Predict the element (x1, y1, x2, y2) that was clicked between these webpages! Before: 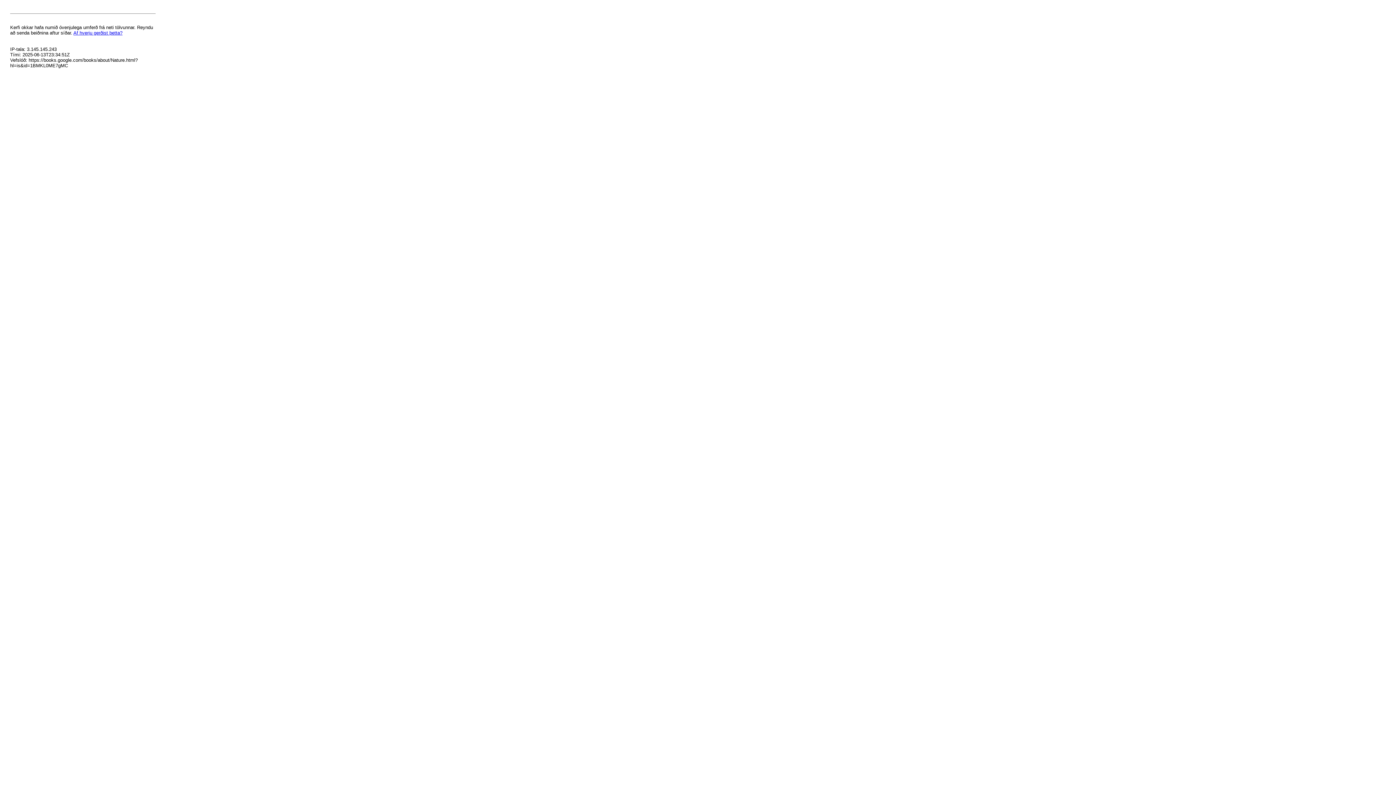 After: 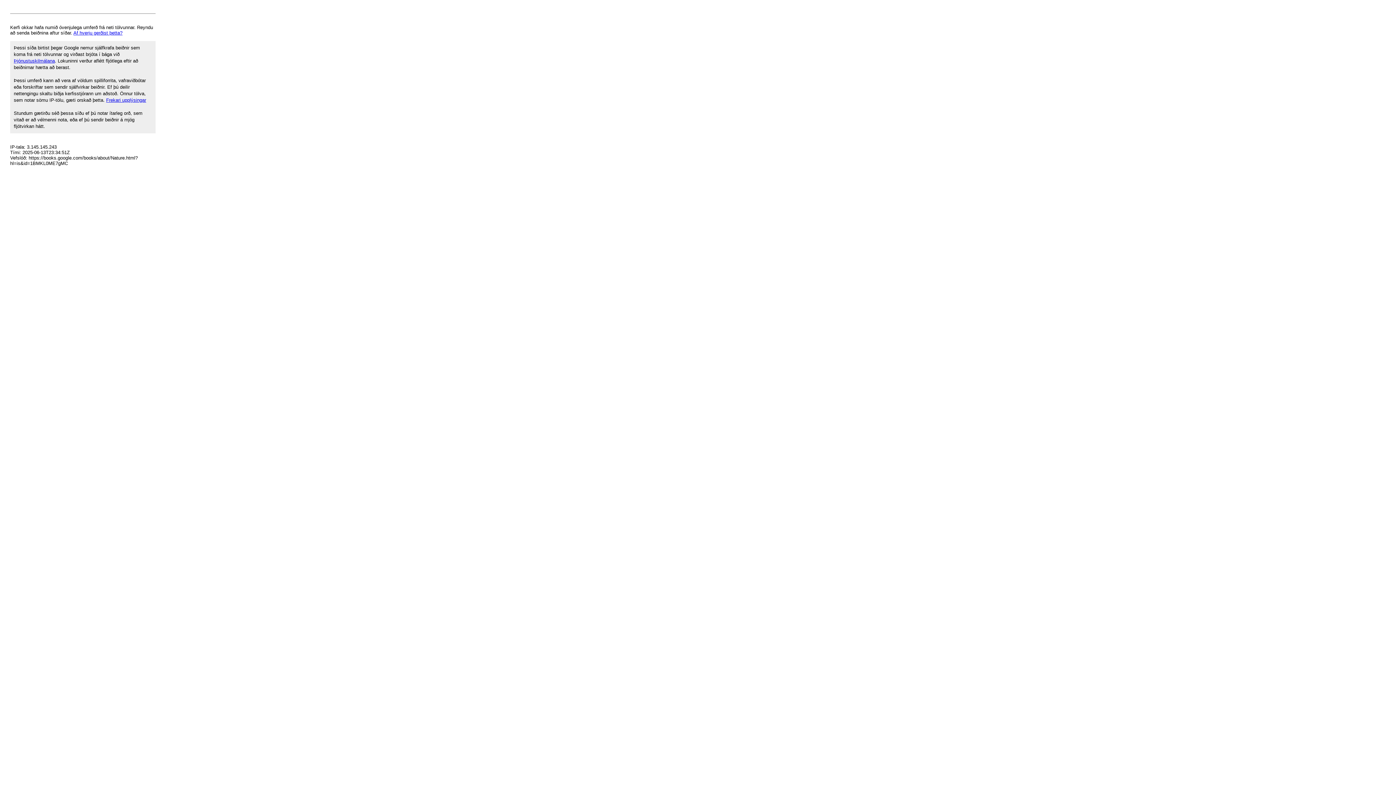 Action: label: Af hverju gerðist þetta? bbox: (73, 30, 122, 35)